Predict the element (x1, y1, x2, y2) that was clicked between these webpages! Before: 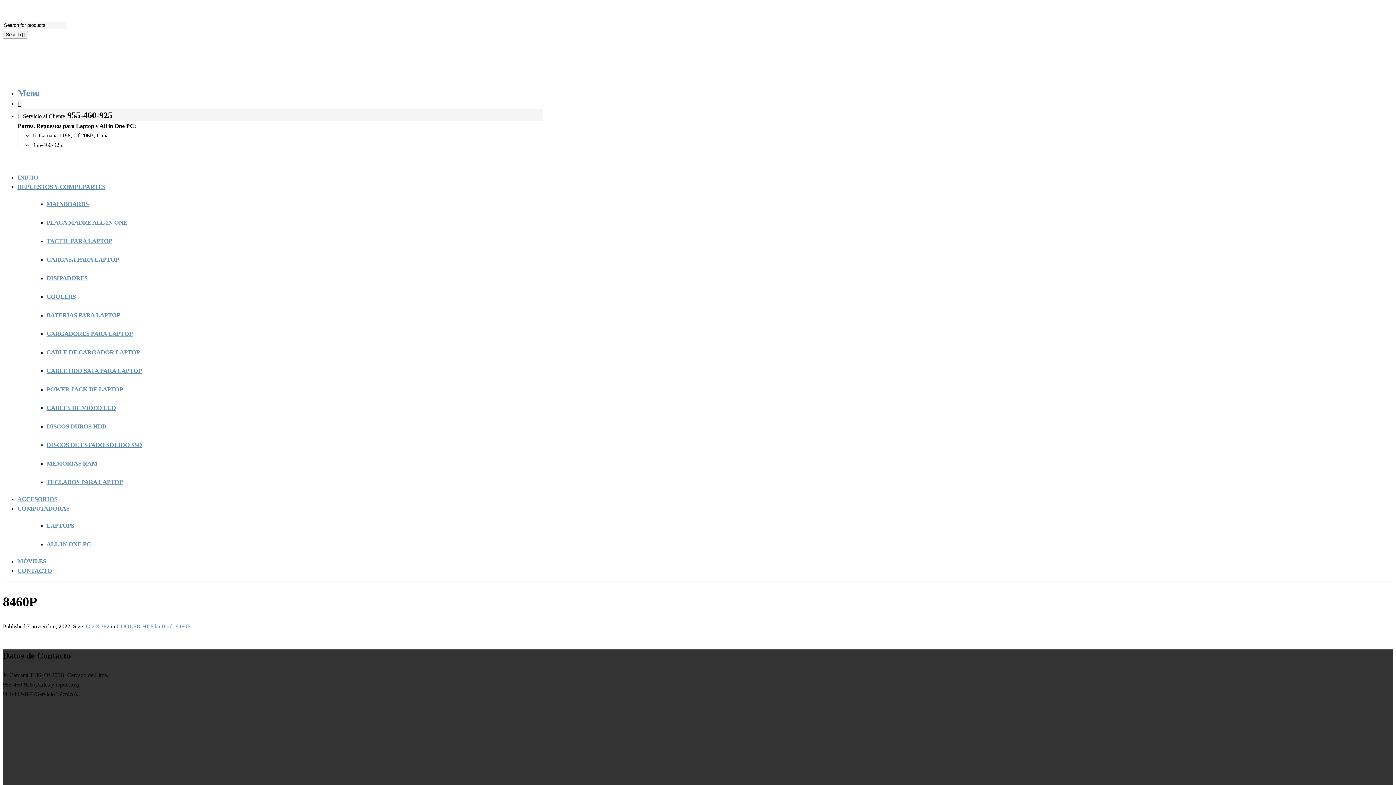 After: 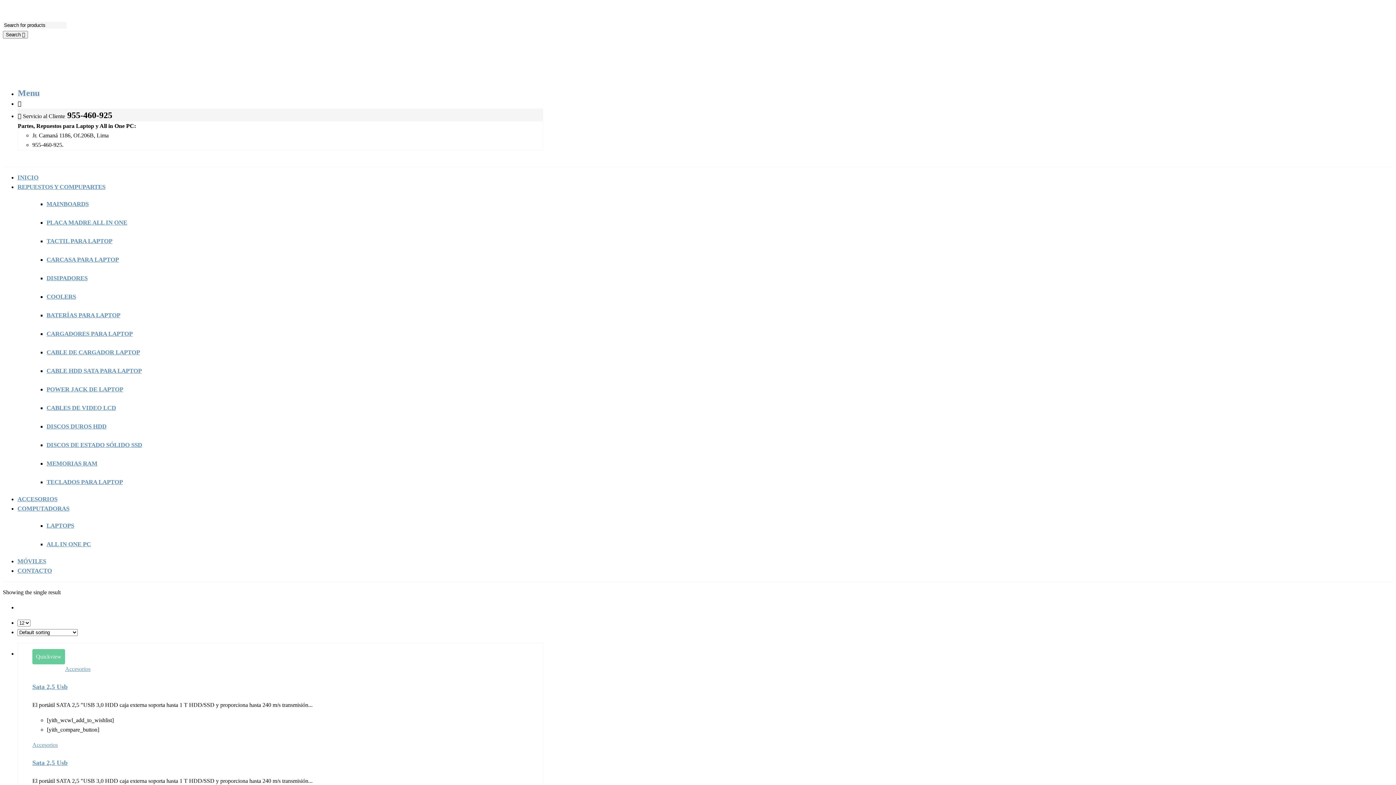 Action: bbox: (17, 496, 57, 502) label: ACCESORIOS